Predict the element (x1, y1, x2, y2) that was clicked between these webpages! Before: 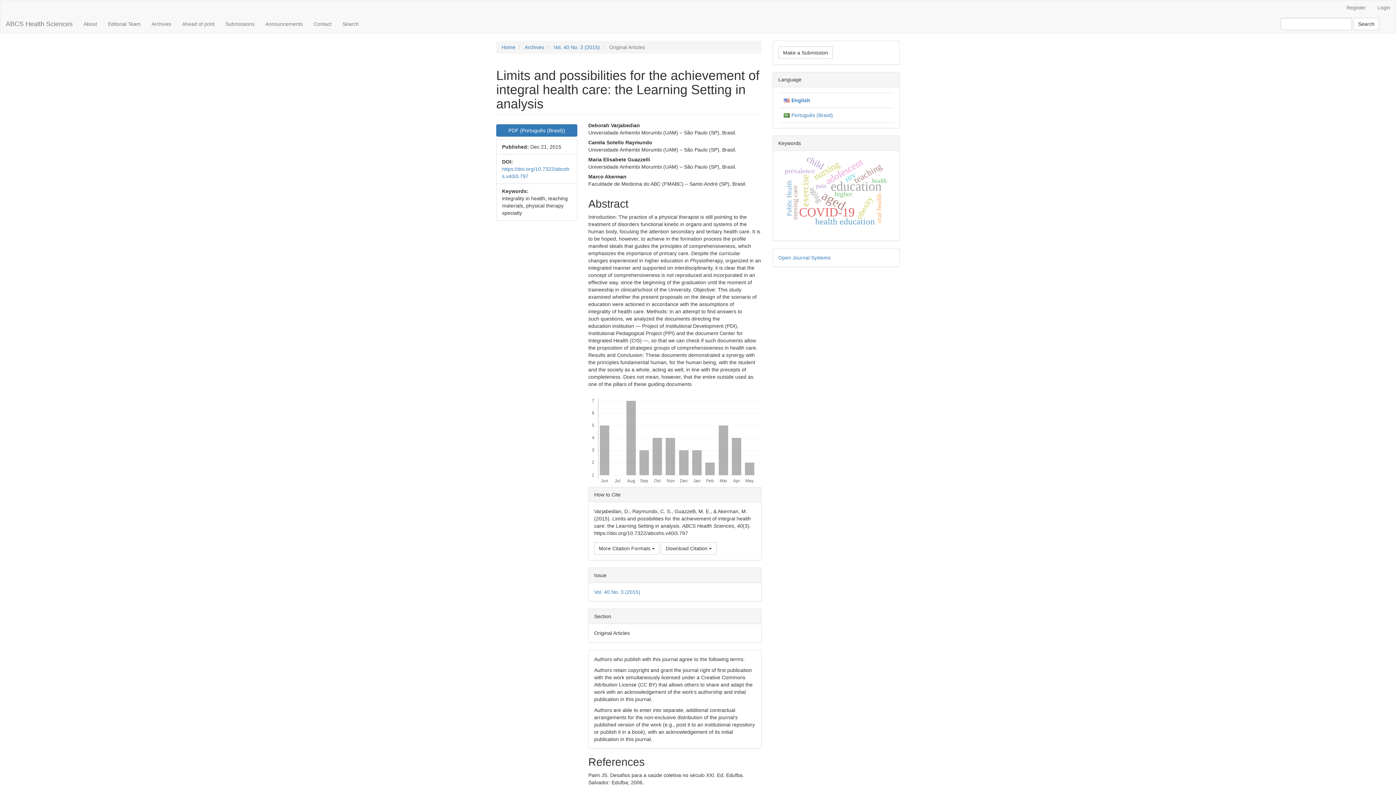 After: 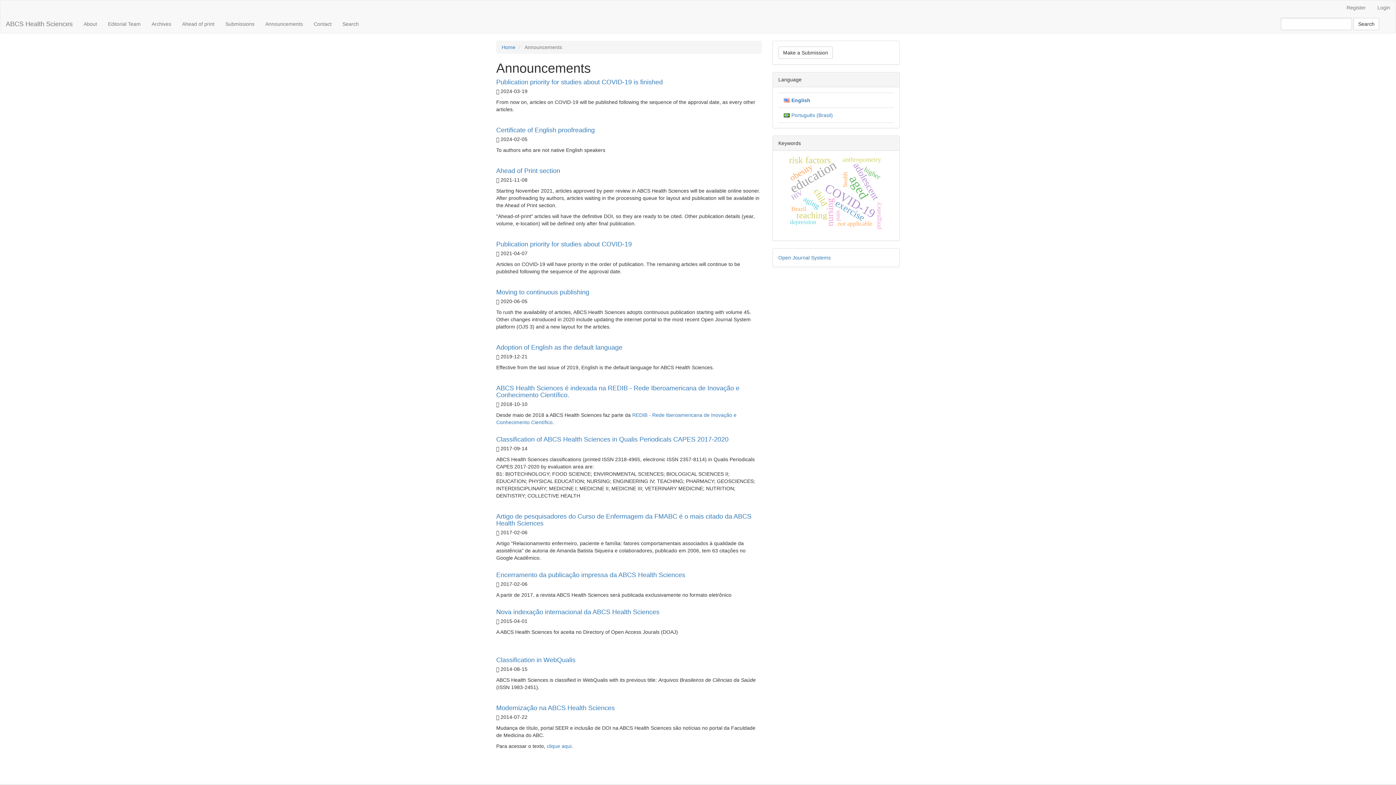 Action: bbox: (260, 14, 308, 33) label: Announcements